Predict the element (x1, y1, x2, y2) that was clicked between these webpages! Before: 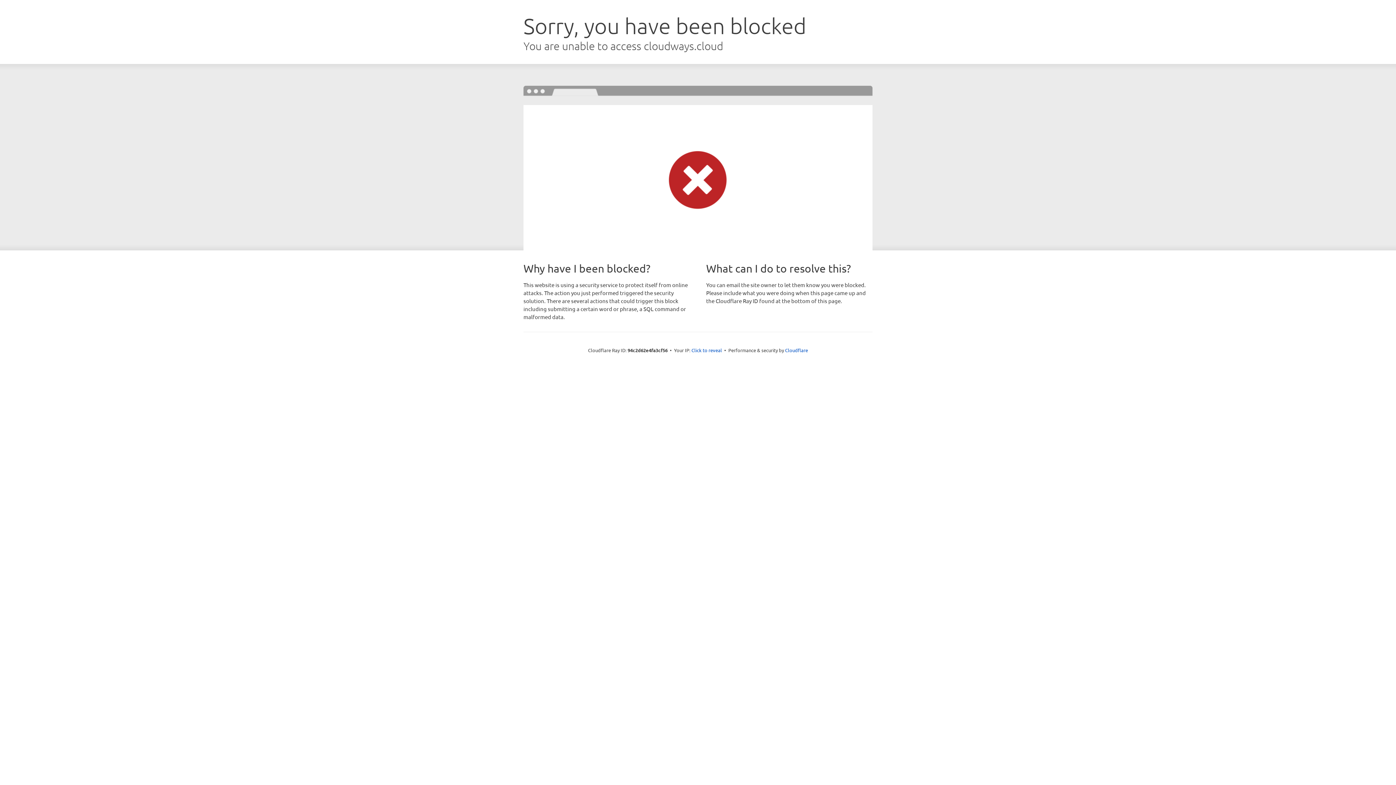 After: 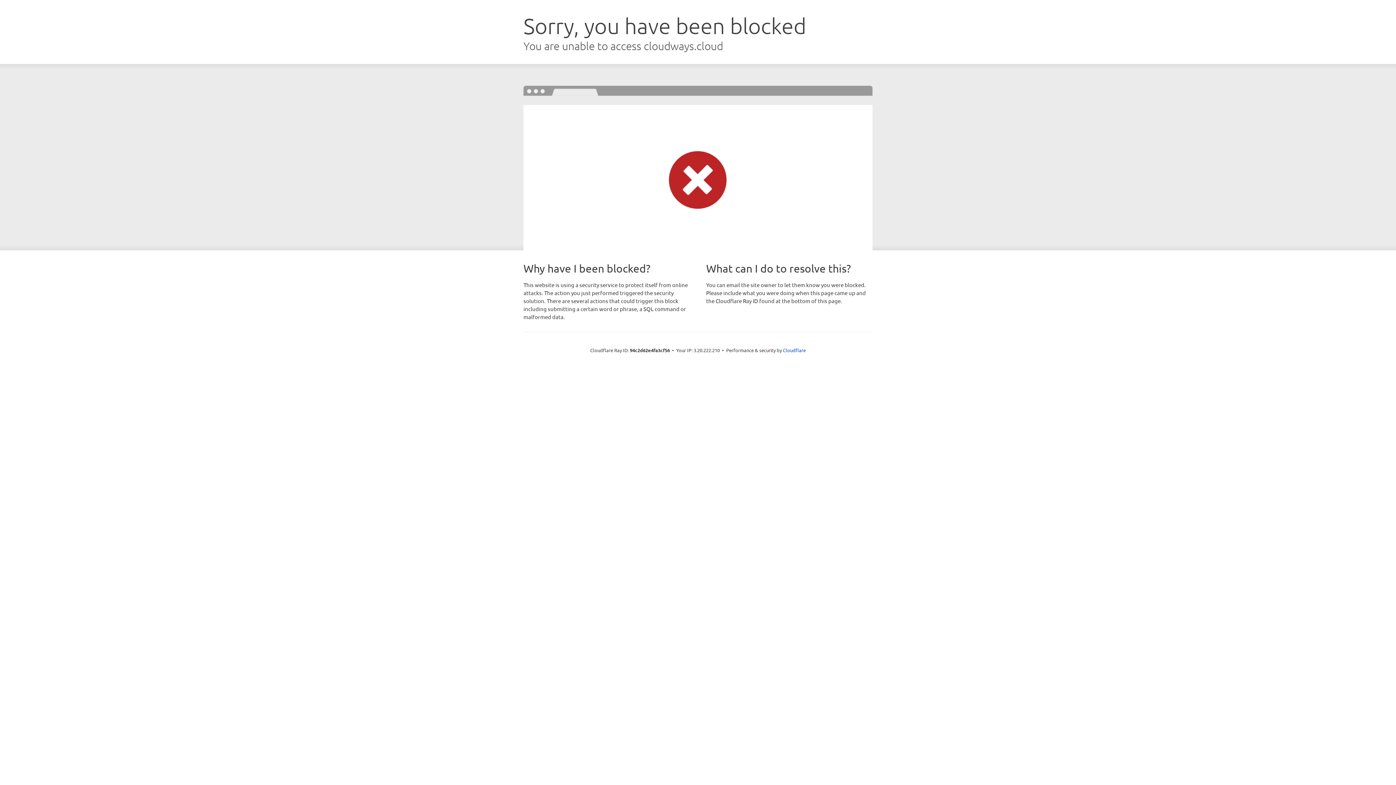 Action: bbox: (691, 346, 722, 353) label: Click to reveal